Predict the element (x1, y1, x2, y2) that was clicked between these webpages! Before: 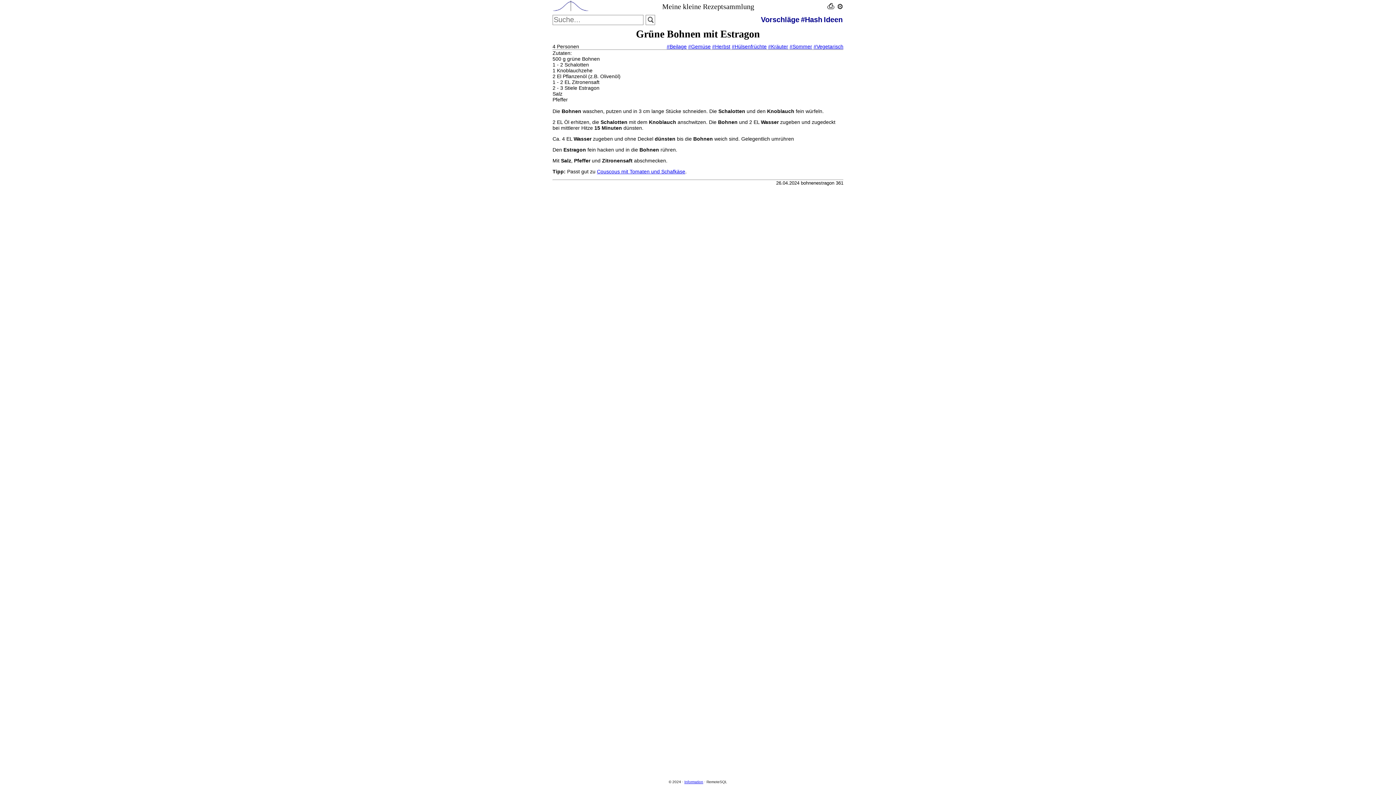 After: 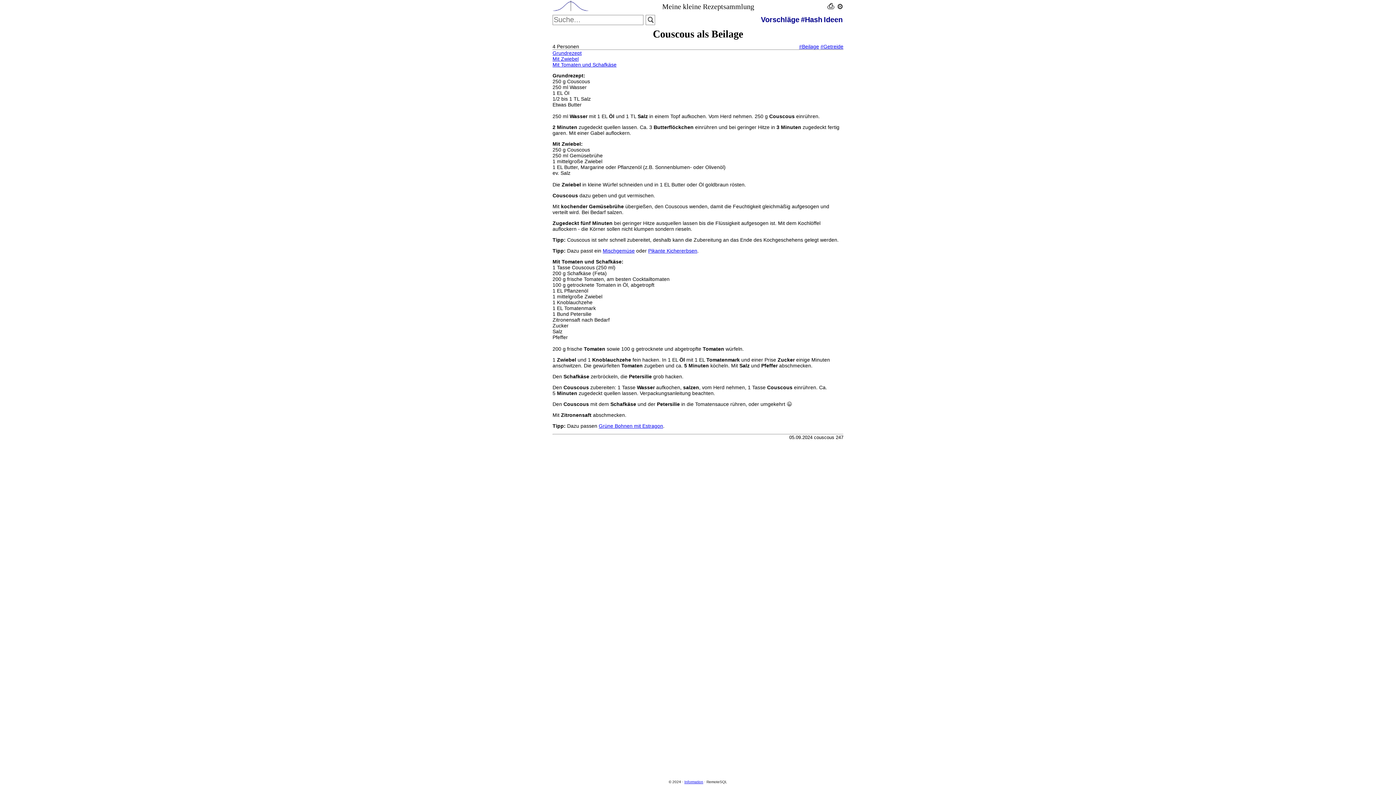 Action: bbox: (597, 168, 685, 174) label: Couscous mit Tomaten und Schafkäse